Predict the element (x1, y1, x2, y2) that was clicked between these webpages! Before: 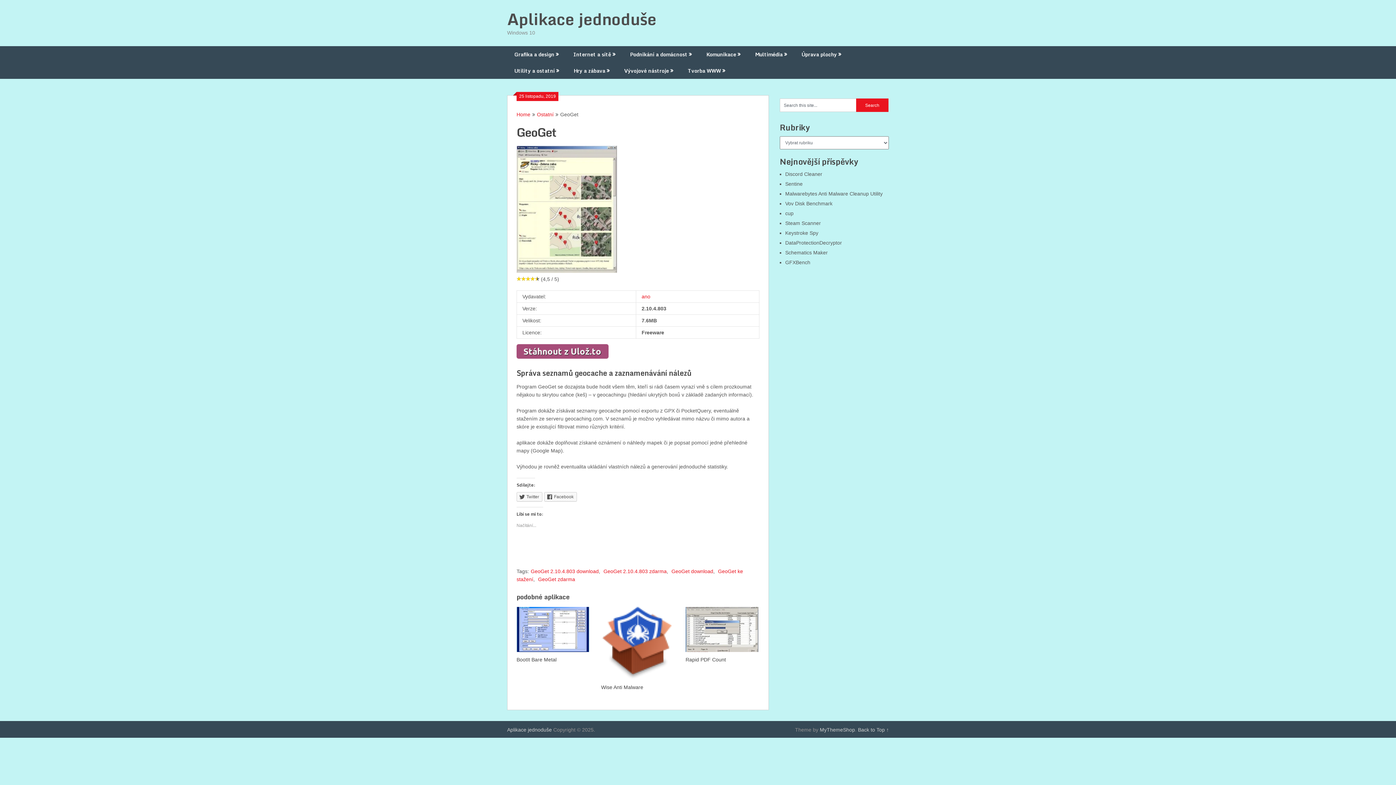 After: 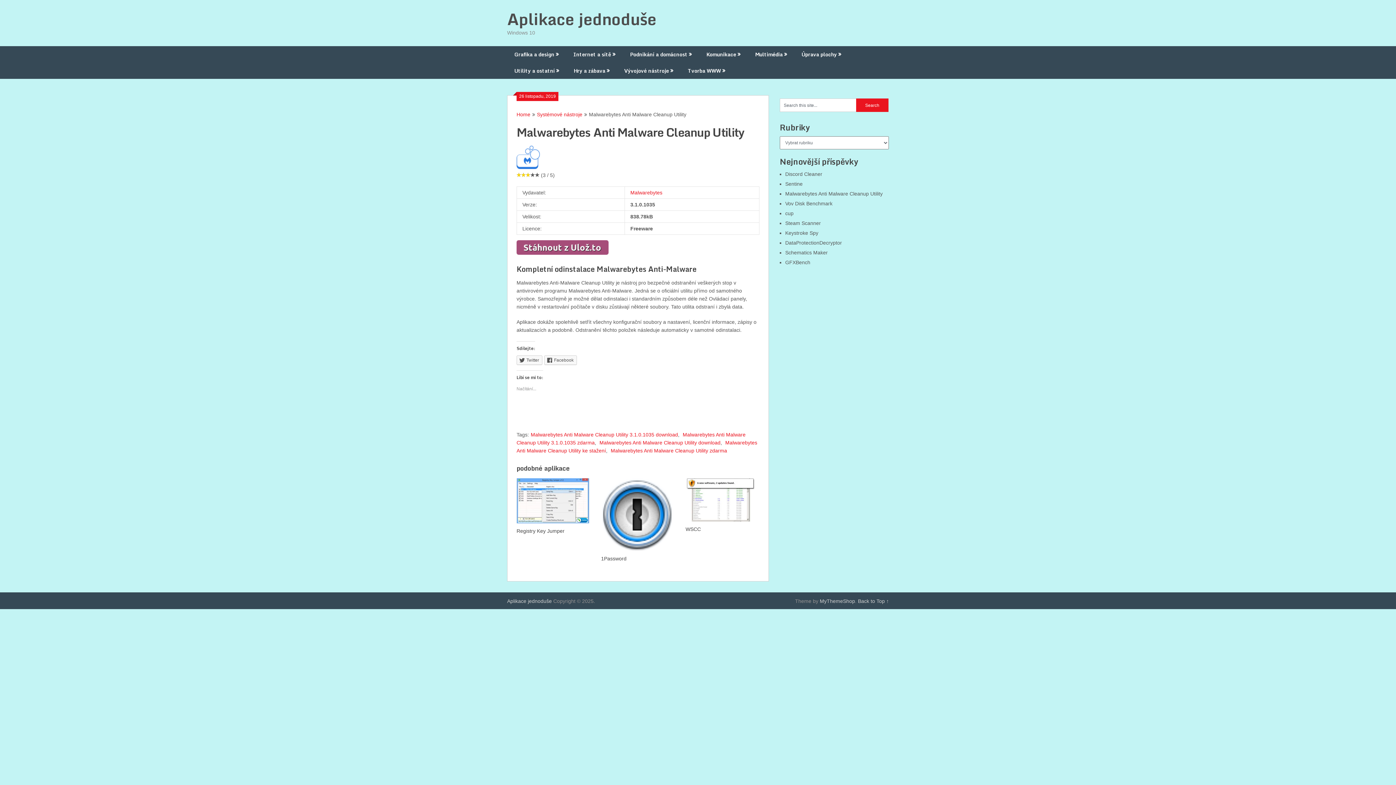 Action: bbox: (785, 190, 882, 196) label: Malwarebytes Anti Malware Cleanup Utility